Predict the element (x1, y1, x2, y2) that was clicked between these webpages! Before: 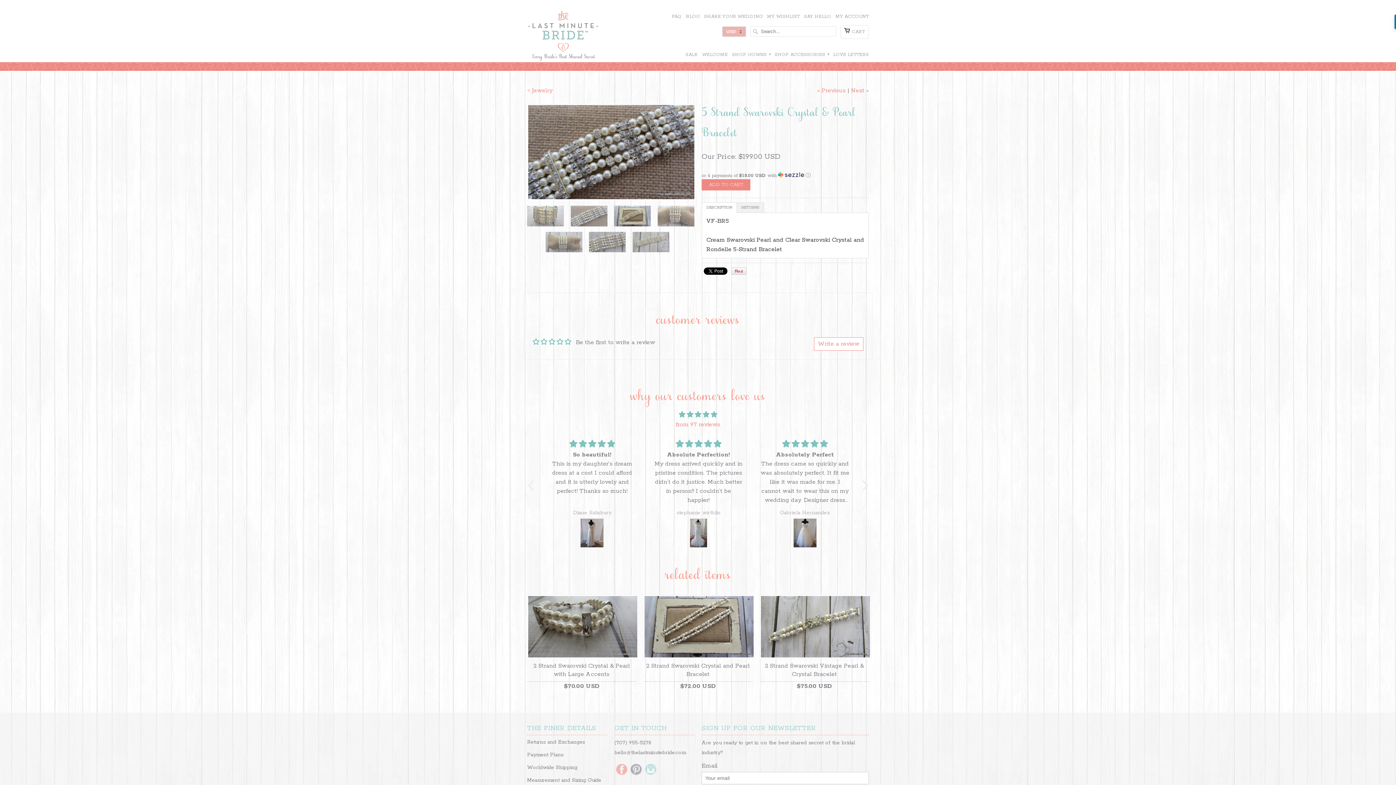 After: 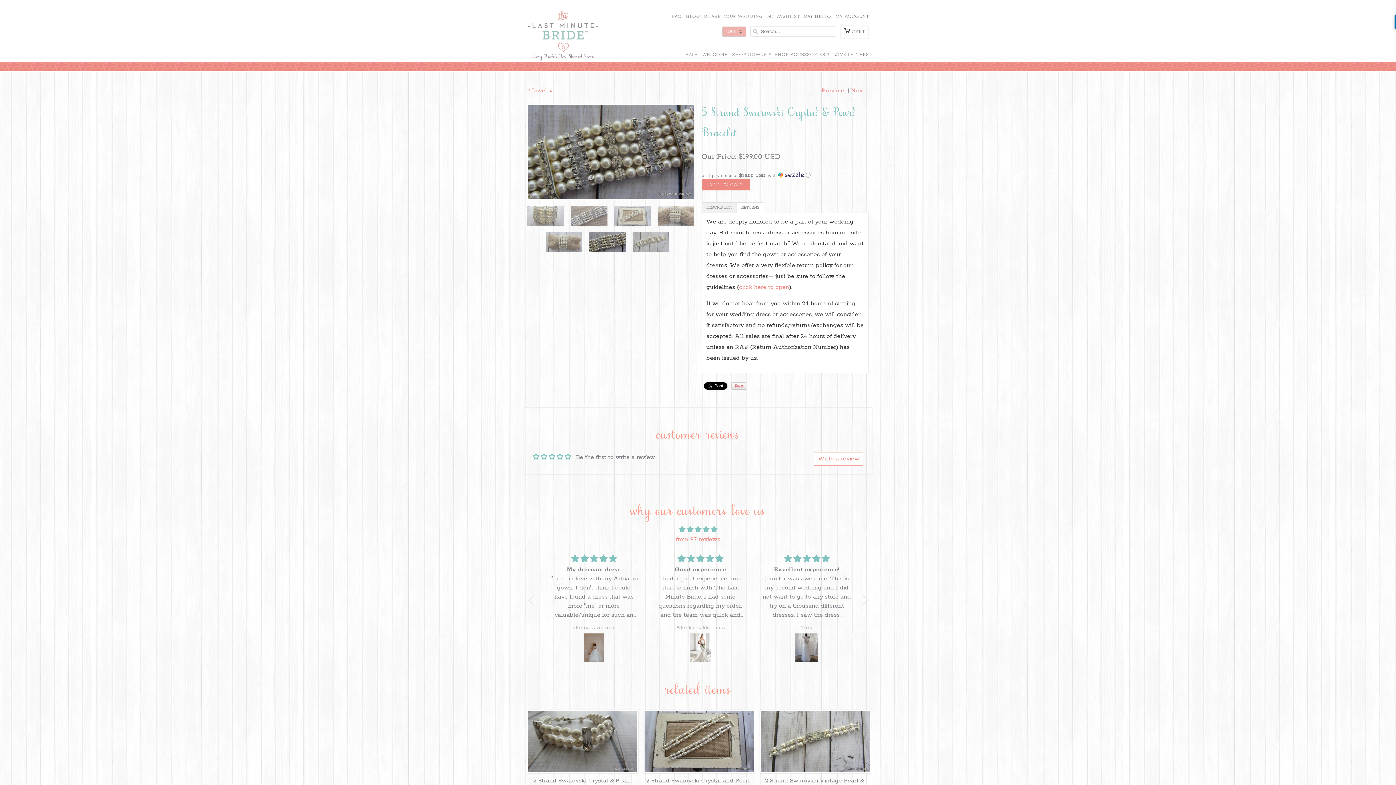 Action: bbox: (737, 202, 764, 213) label: RETURNS